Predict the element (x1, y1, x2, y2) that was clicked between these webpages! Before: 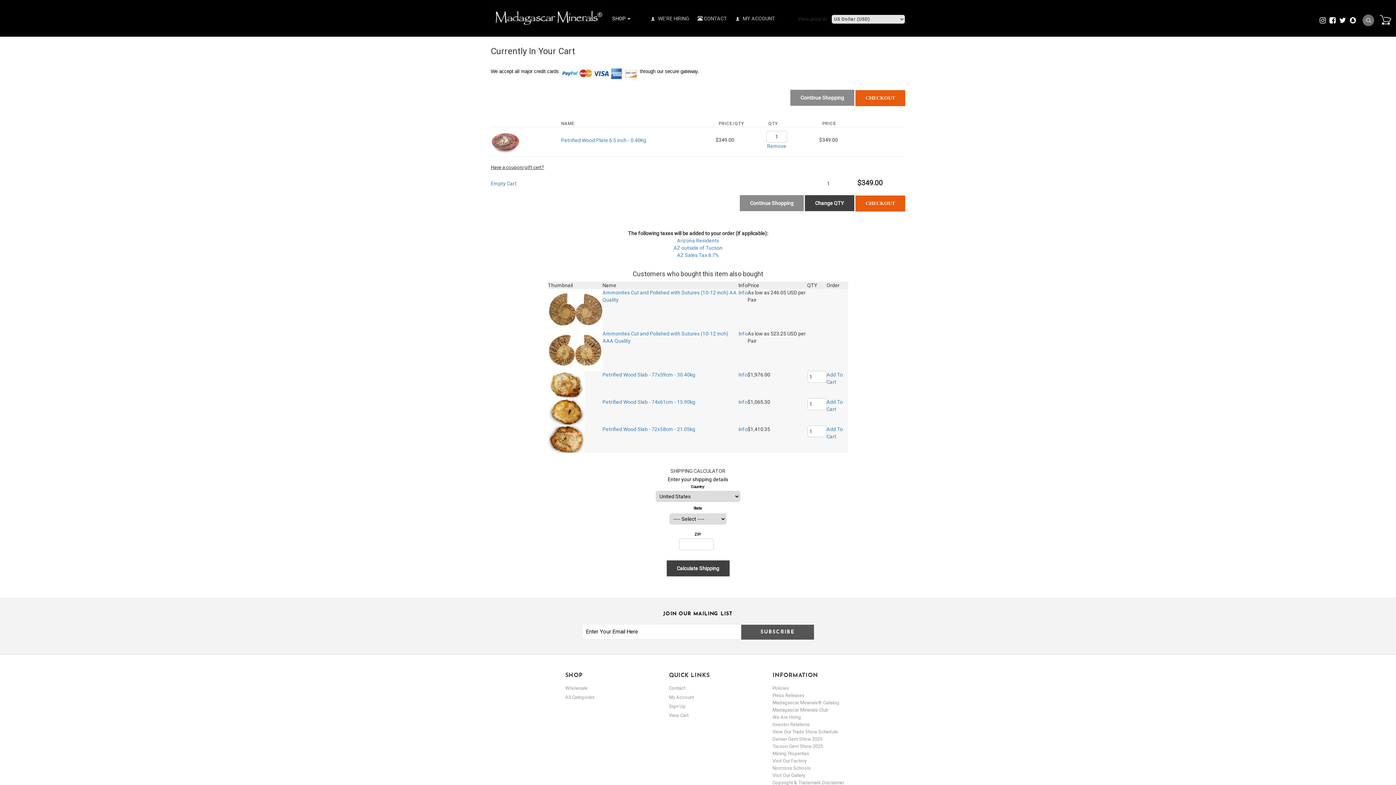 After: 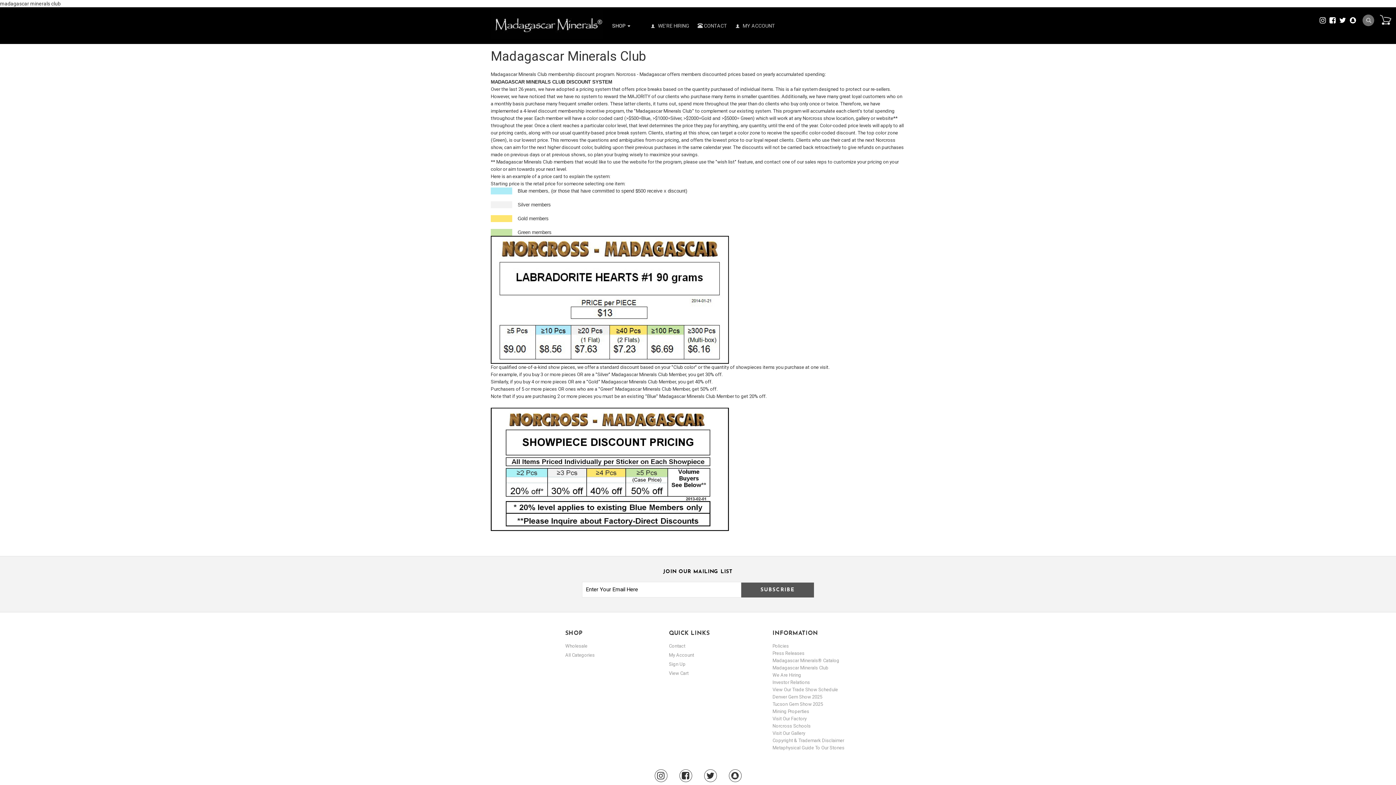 Action: bbox: (772, 707, 828, 713) label: Madagascar Minerals Club